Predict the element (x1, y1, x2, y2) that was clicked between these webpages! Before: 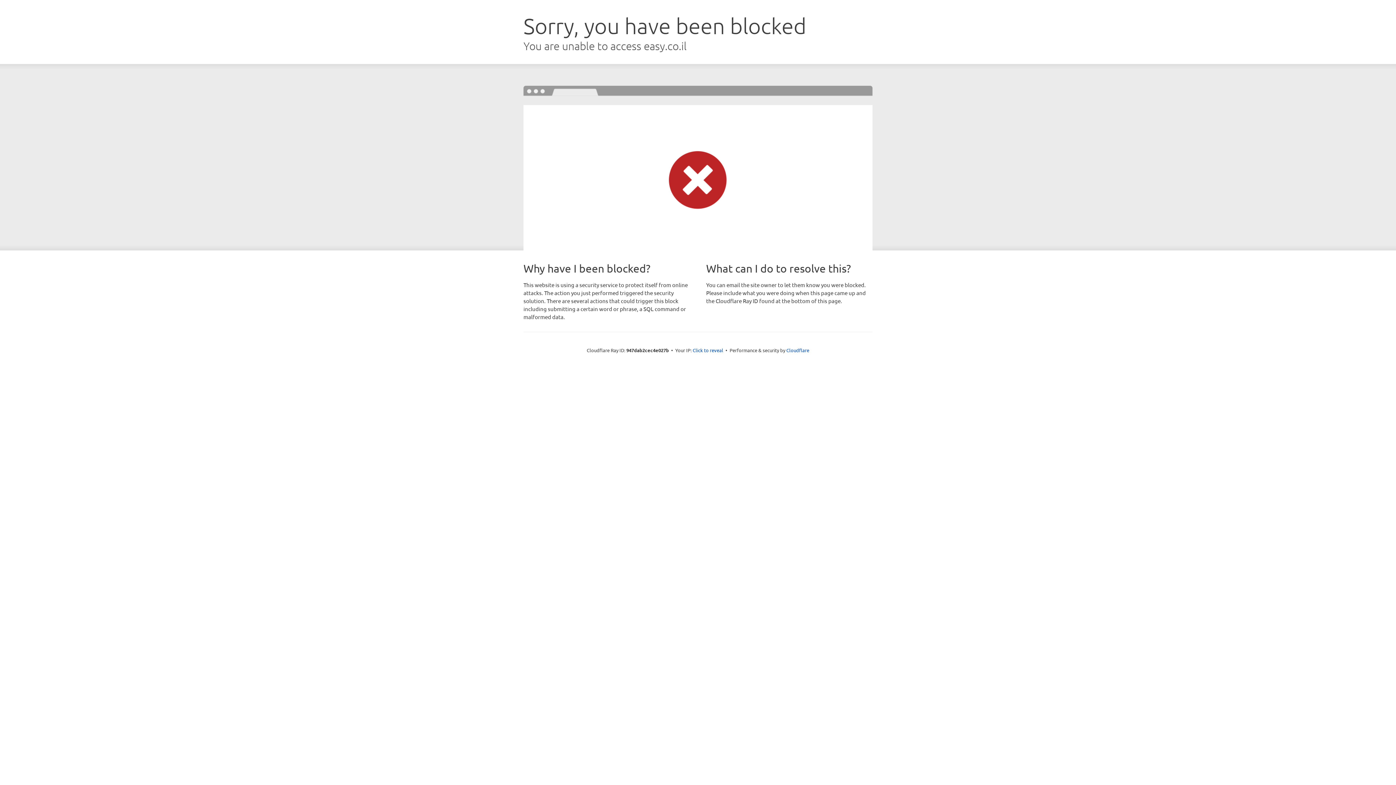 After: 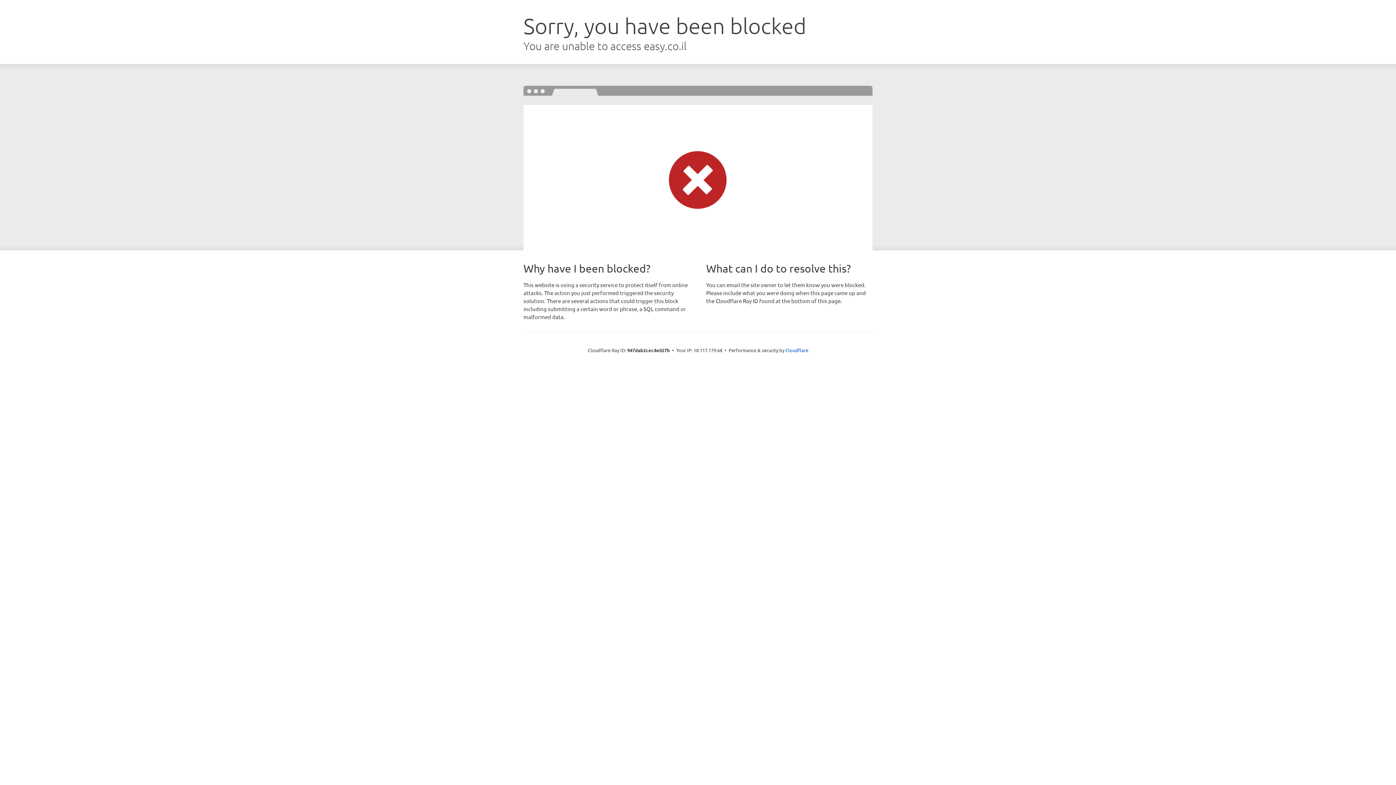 Action: label: Click to reveal bbox: (692, 346, 723, 353)